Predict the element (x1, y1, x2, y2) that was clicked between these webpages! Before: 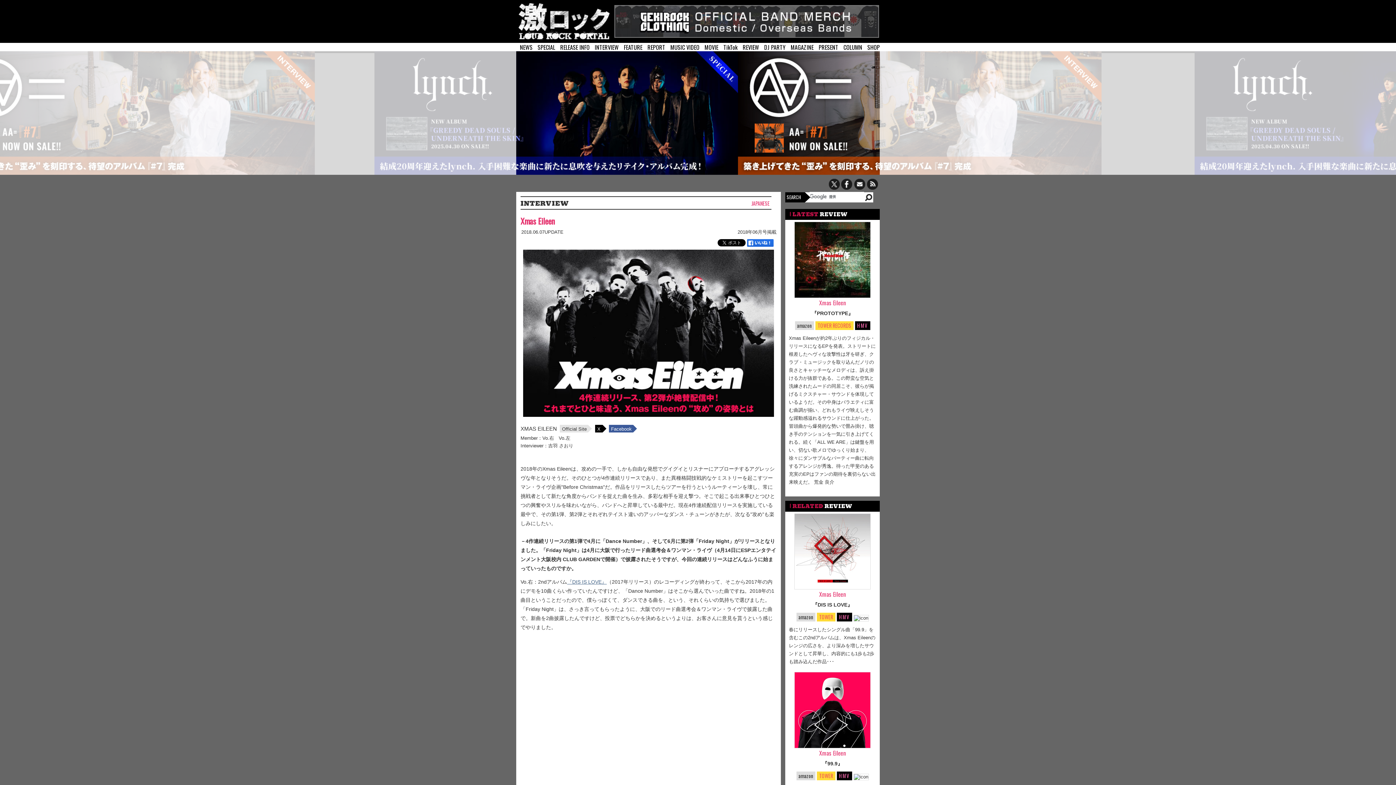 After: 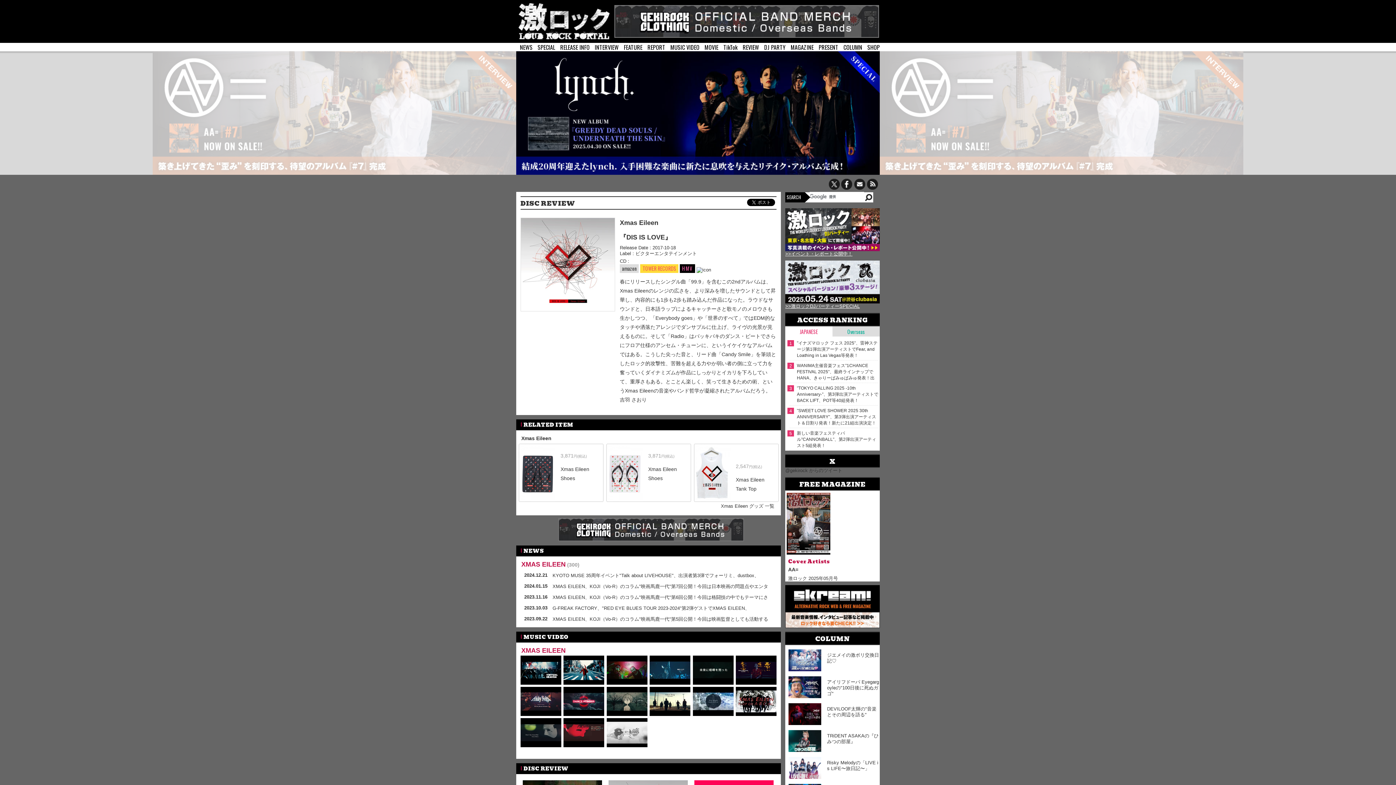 Action: bbox: (789, 627, 875, 664) label: 春にリリースしたシングル曲「99.9」を含むこの2ndアルバムは、Xmas Eileenのレンジの広さを、より深みを増したサウンドとして昇華し、内容的にも1歩も2歩も踏み込んだ作品･･･